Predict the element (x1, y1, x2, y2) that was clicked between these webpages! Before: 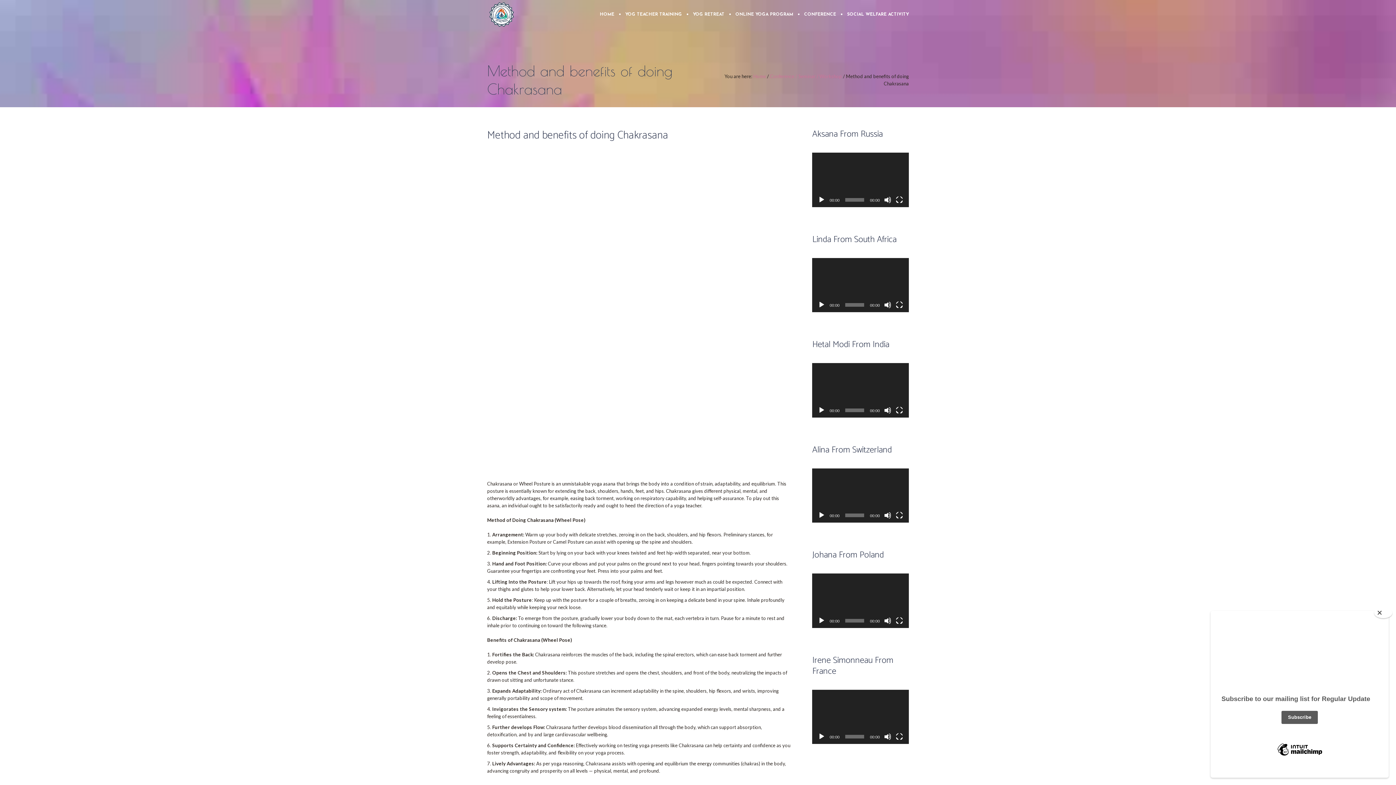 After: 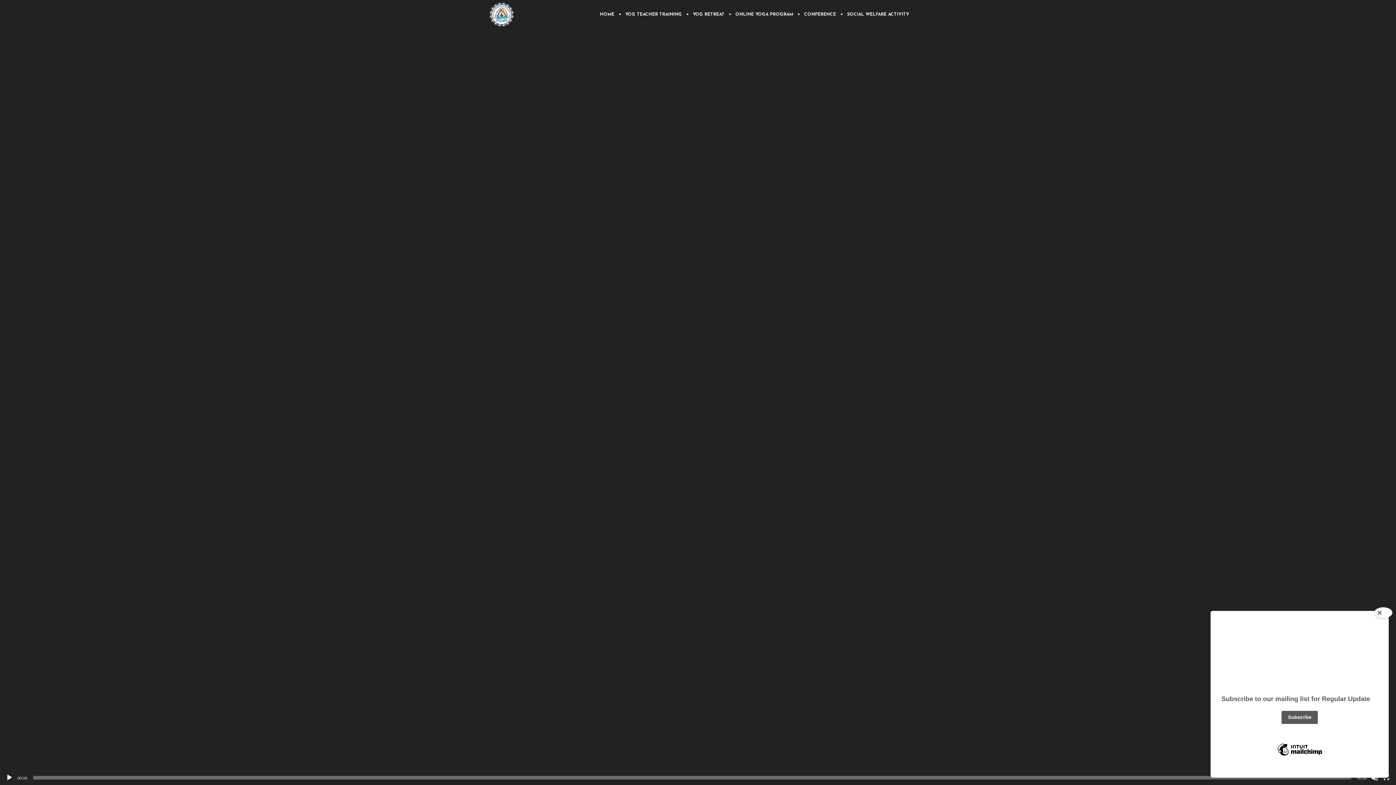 Action: bbox: (896, 733, 903, 740) label: Fullscreen